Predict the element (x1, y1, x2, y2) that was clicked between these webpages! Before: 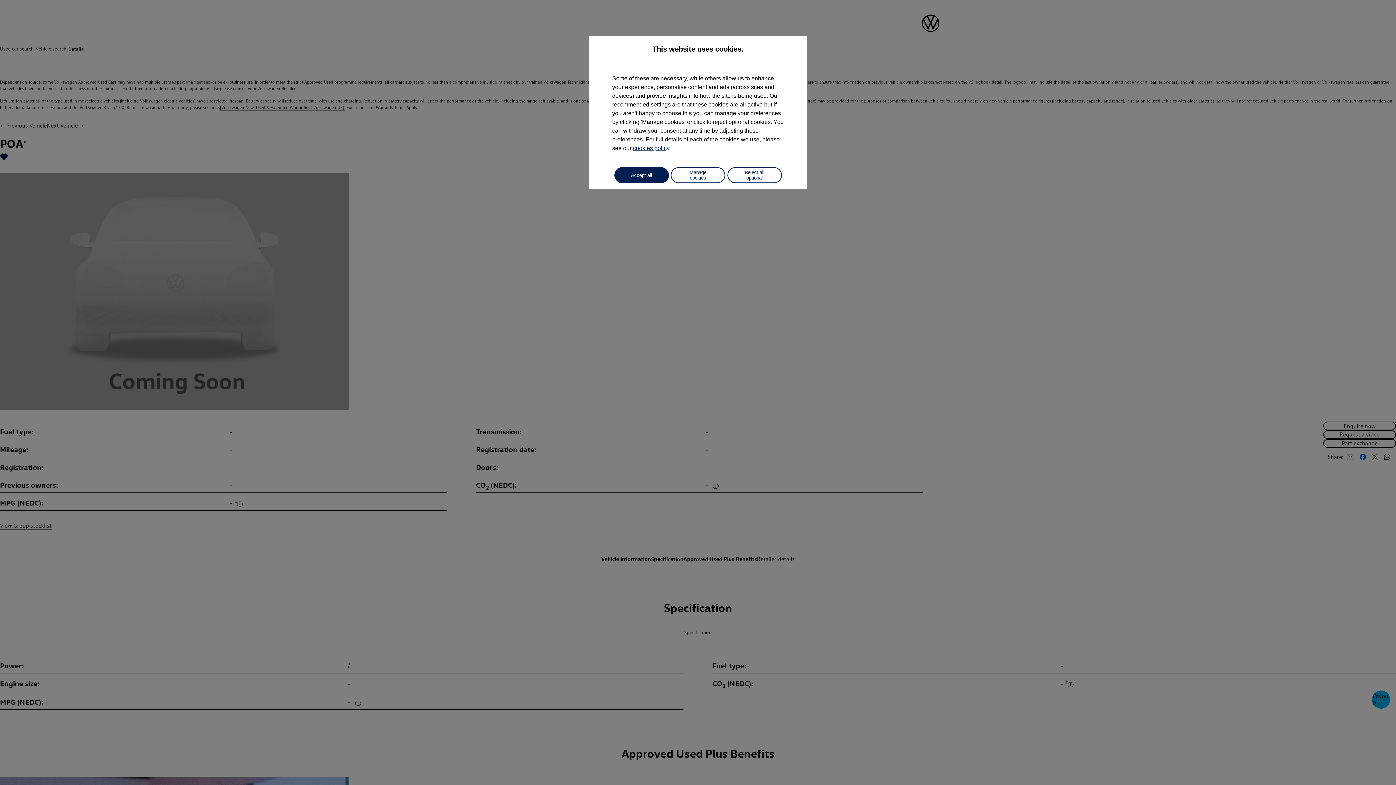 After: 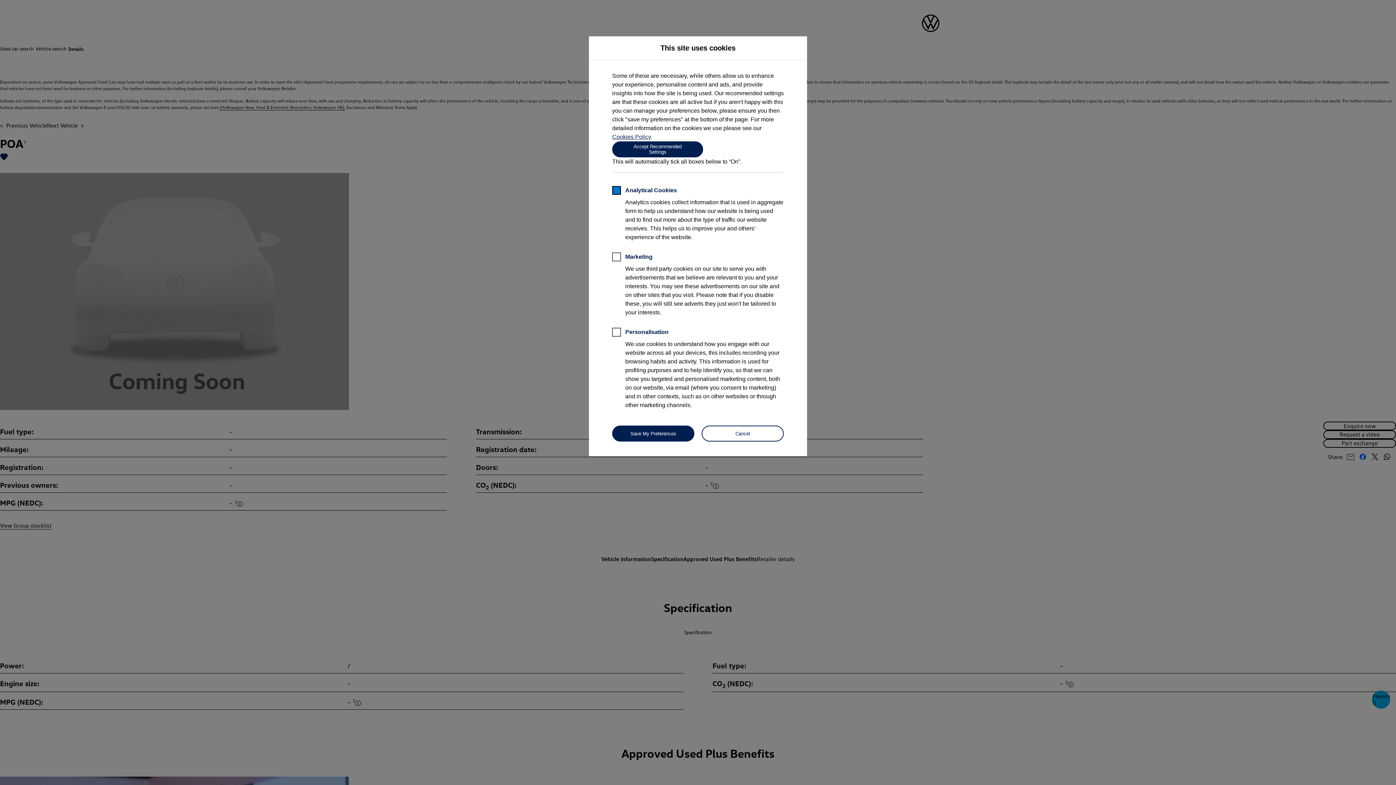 Action: bbox: (670, 167, 725, 183) label: Manage cookies